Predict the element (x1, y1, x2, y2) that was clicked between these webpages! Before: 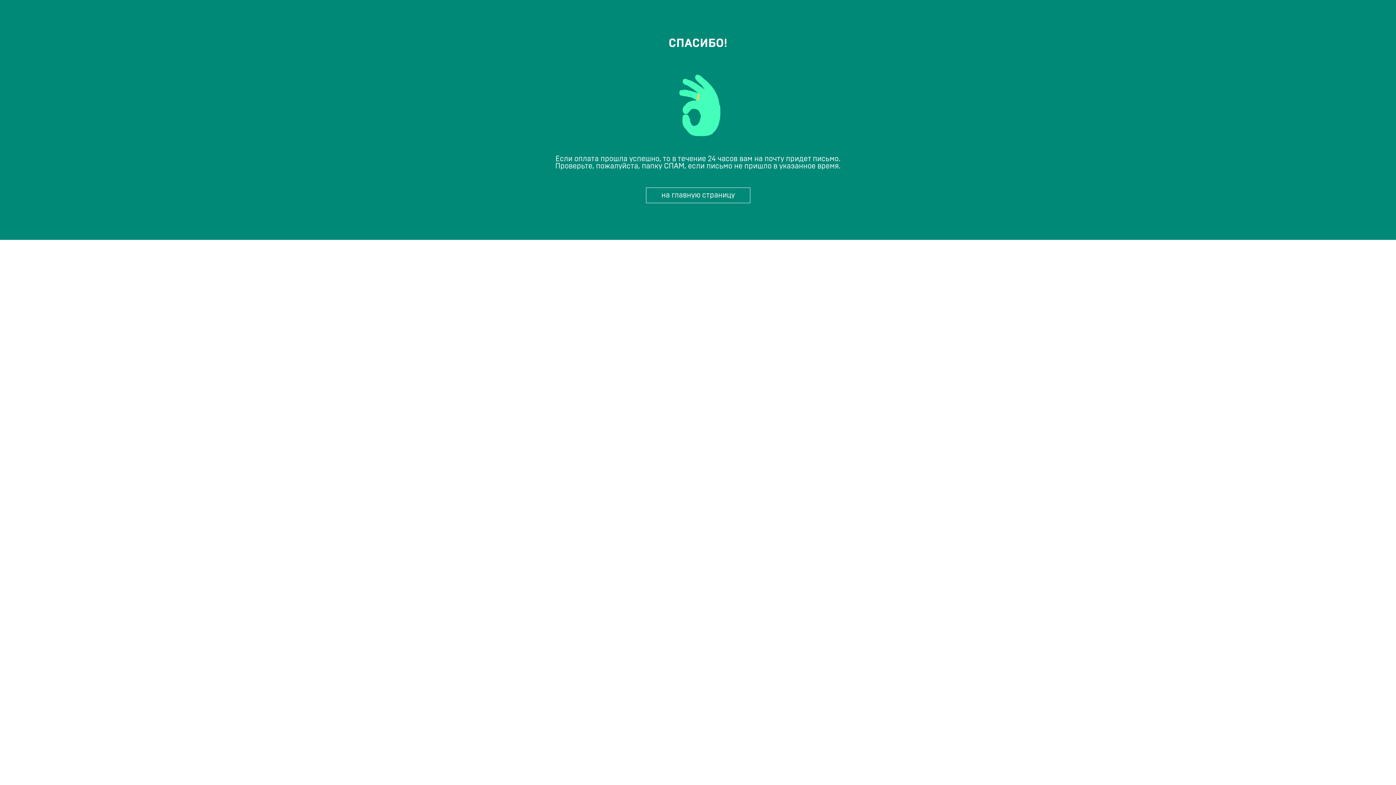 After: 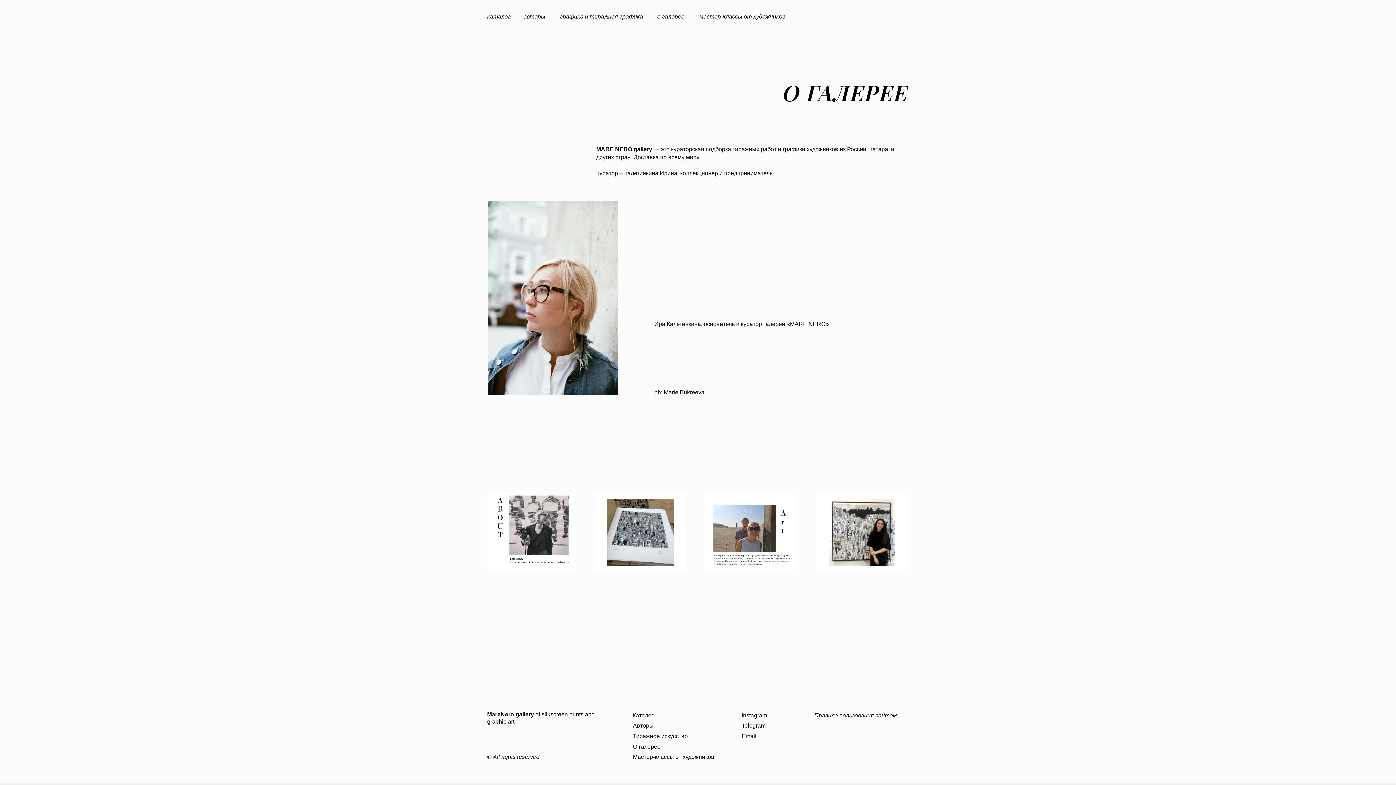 Action: bbox: (555, 155, 840, 169) label: Если оплата прошла успешно, то в течение 24 часов вам на почту придет письмо. Проверьте, пожалуйста, папку СПАМ, если письмо не пришло в указанное время.